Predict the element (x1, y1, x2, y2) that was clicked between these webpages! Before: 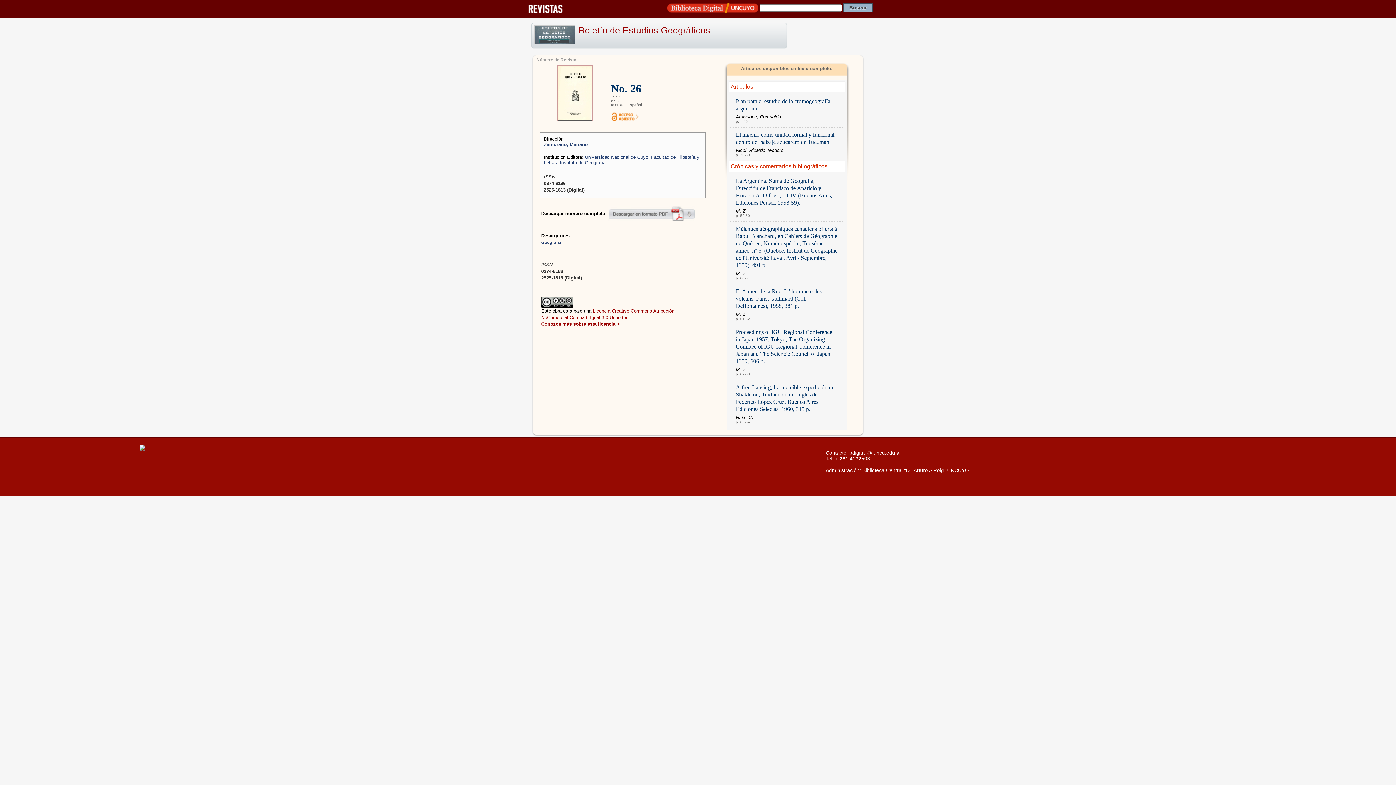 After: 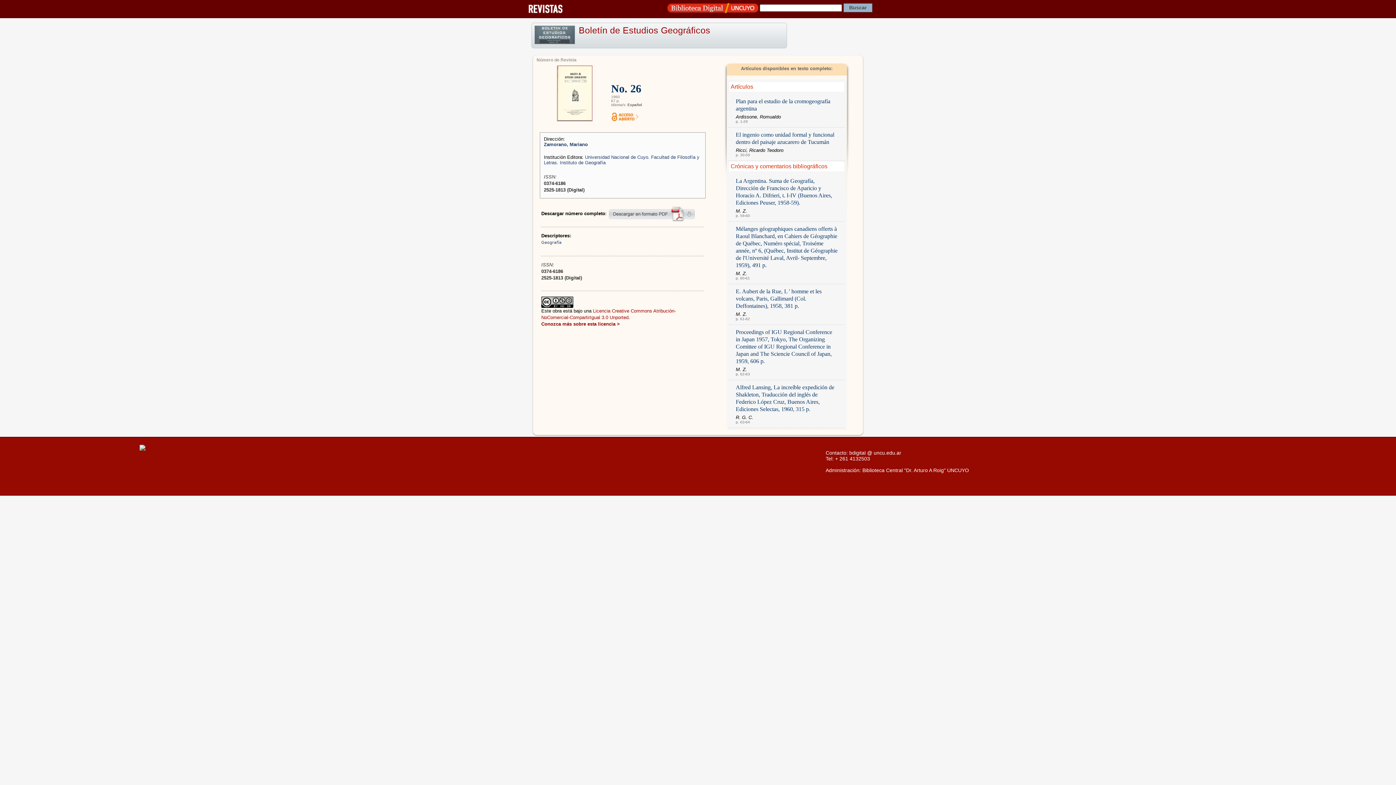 Action: bbox: (523, 5, 568, 11)